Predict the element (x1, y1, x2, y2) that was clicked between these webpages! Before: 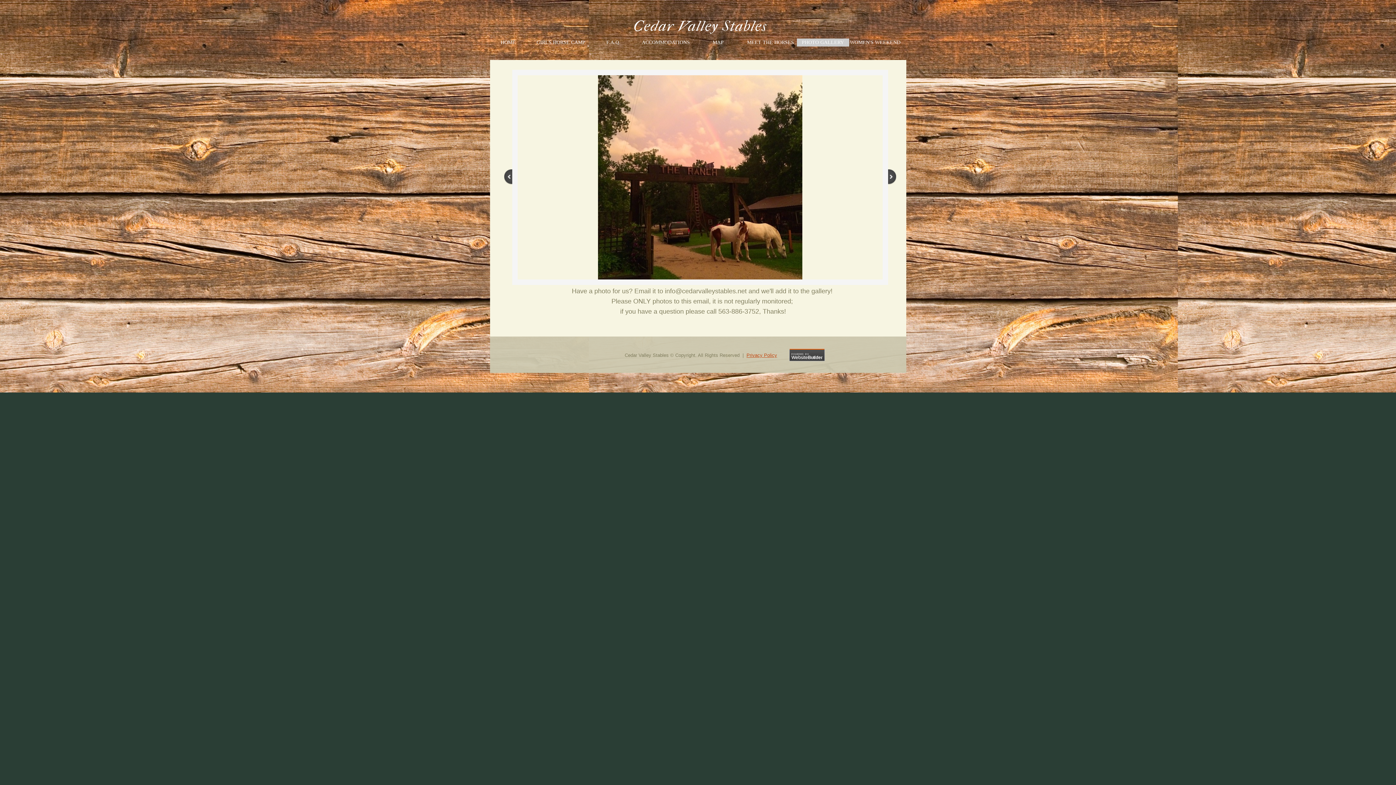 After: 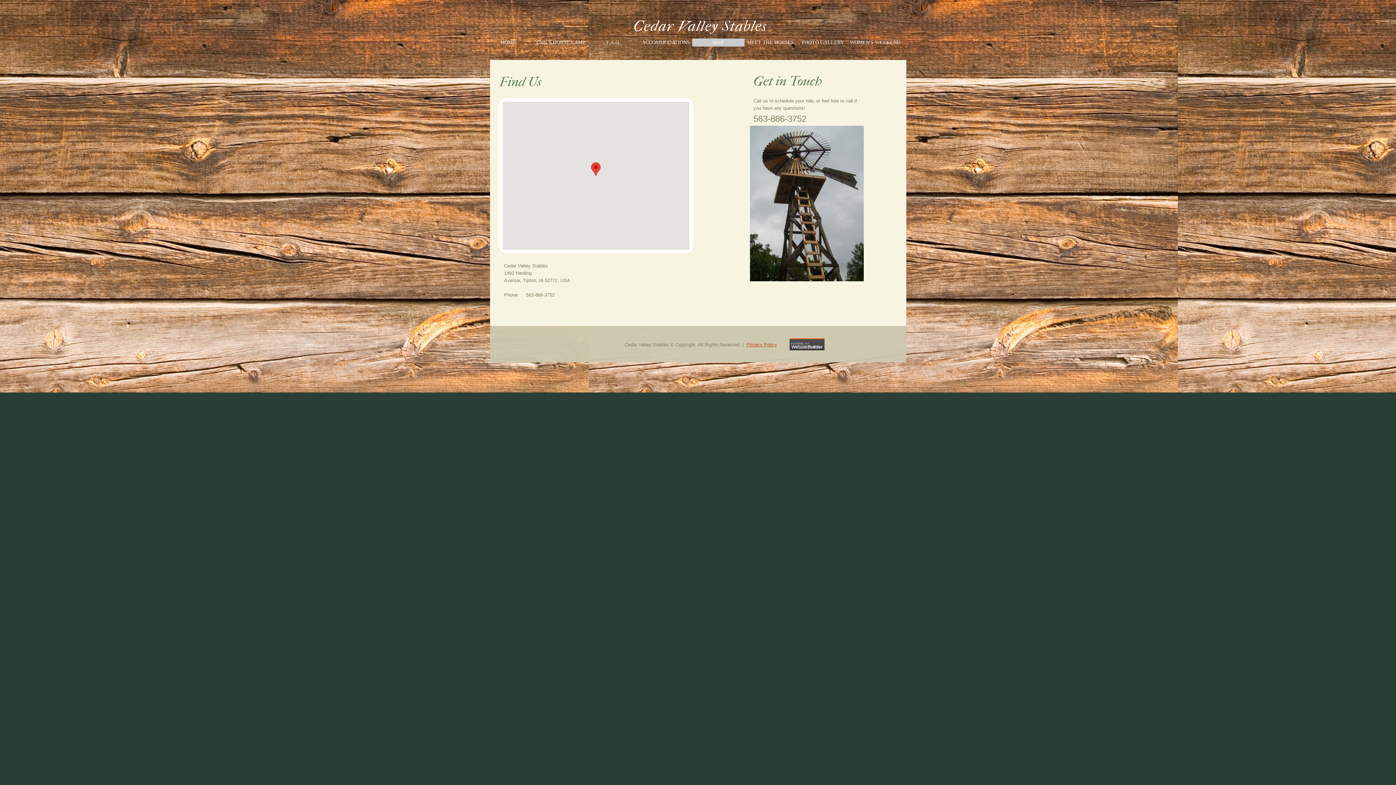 Action: bbox: (712, 38, 723, 46) label: MAP